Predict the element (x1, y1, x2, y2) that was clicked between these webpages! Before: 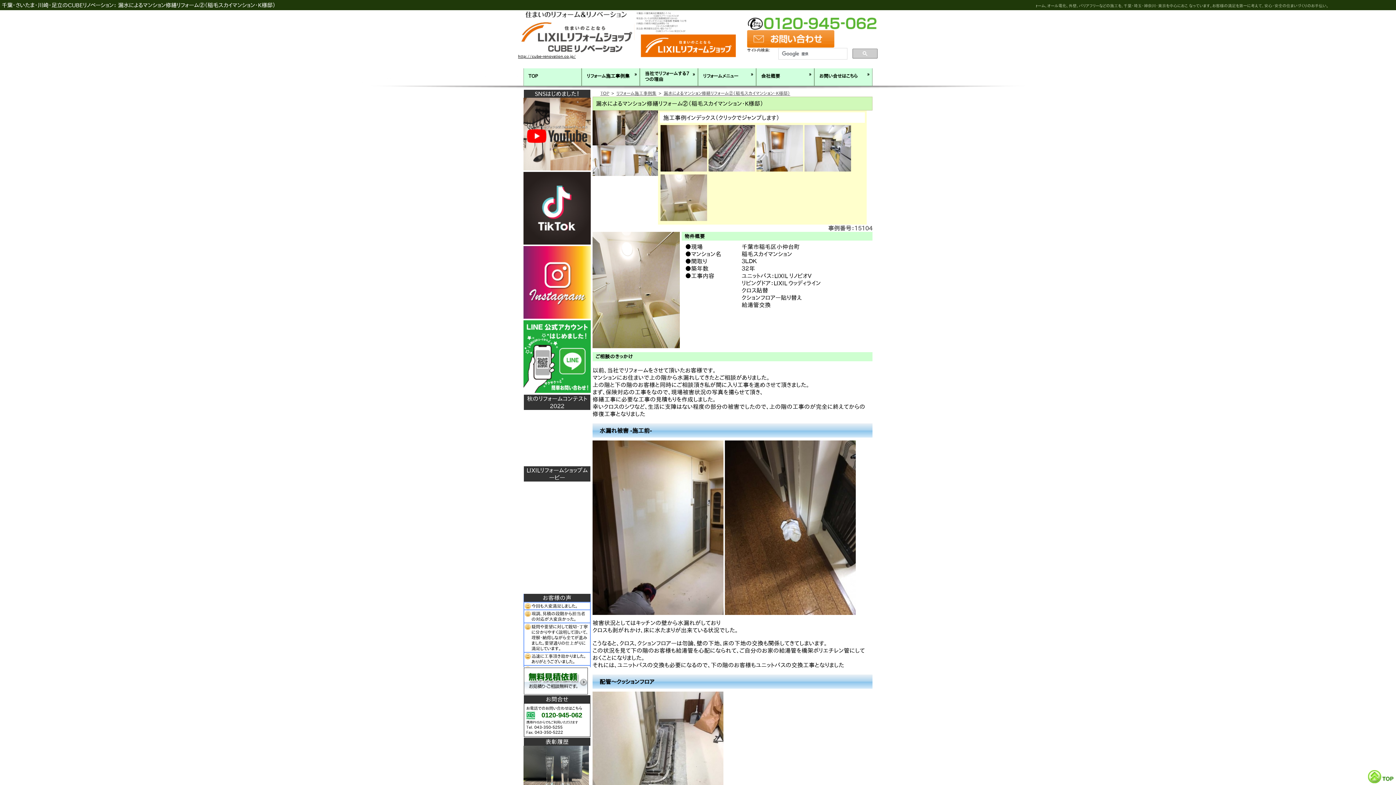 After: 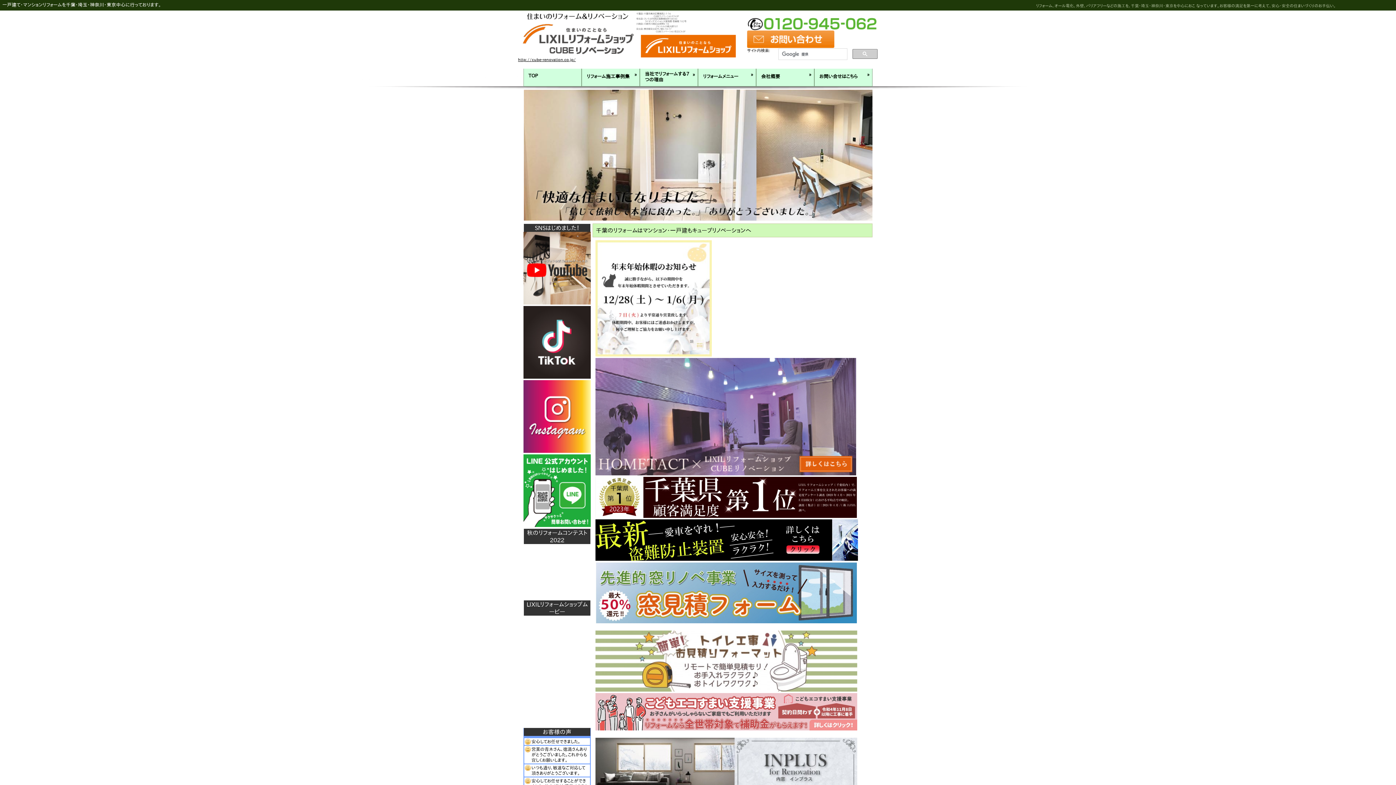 Action: label: http://cube-renovation.co.jp/ bbox: (518, 54, 576, 58)